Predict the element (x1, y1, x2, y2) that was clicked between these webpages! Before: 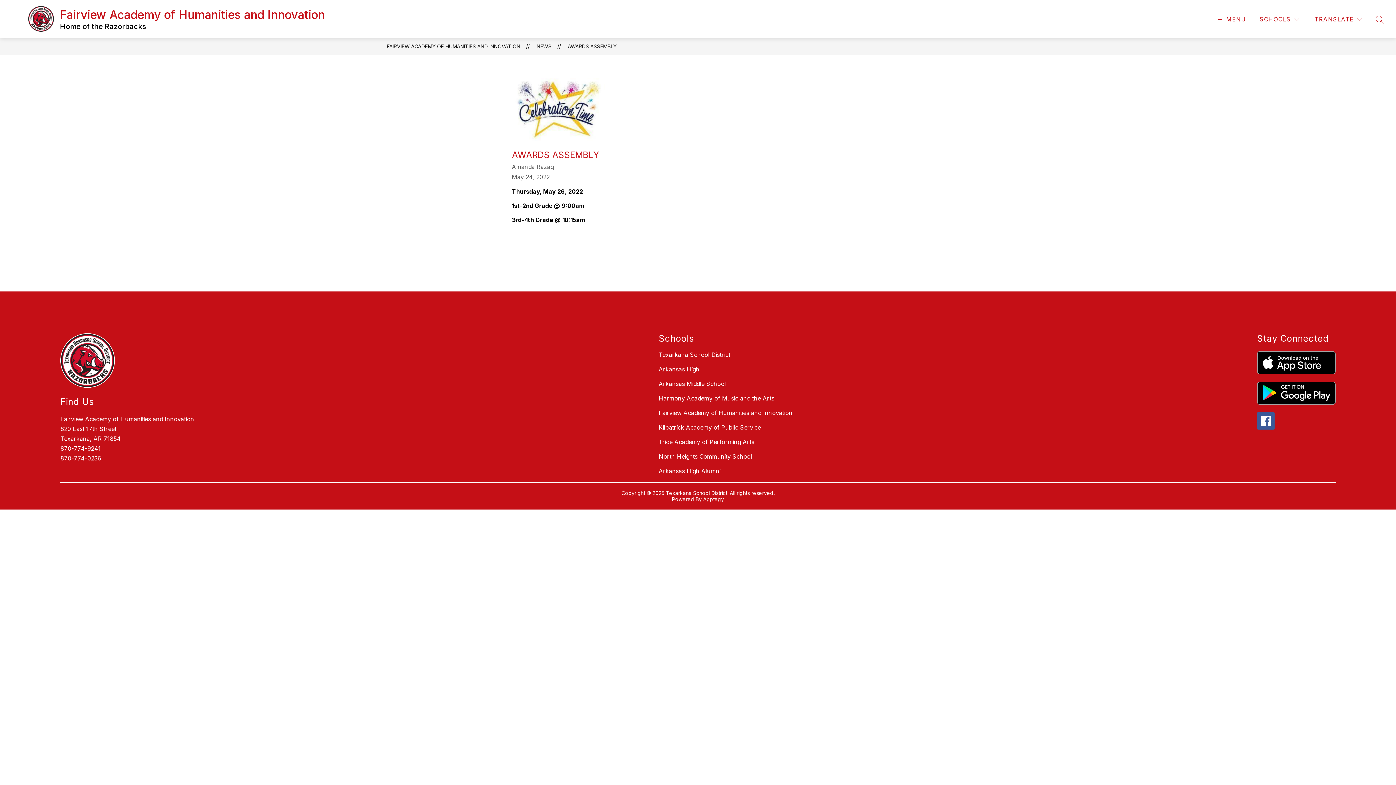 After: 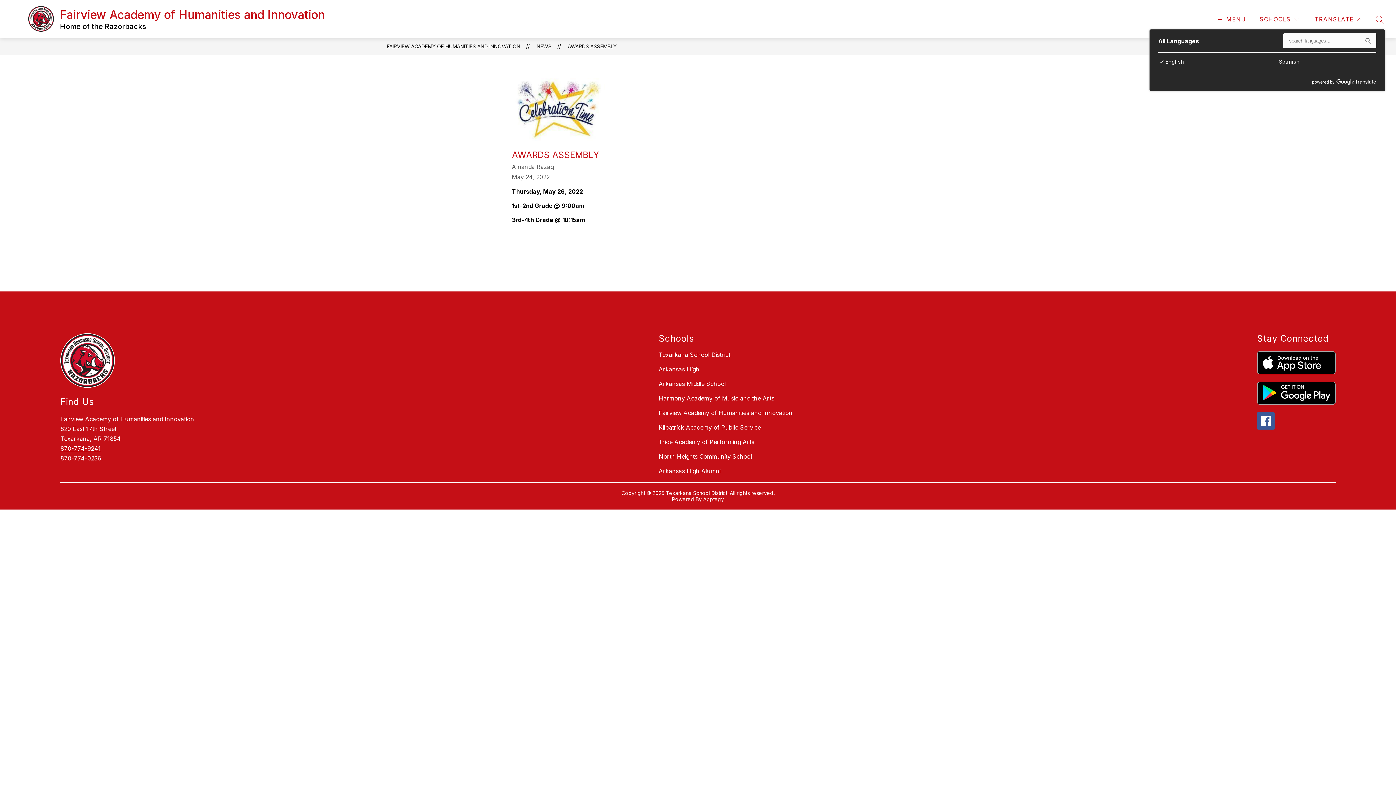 Action: label: Translate Site bbox: (1313, 14, 1364, 24)